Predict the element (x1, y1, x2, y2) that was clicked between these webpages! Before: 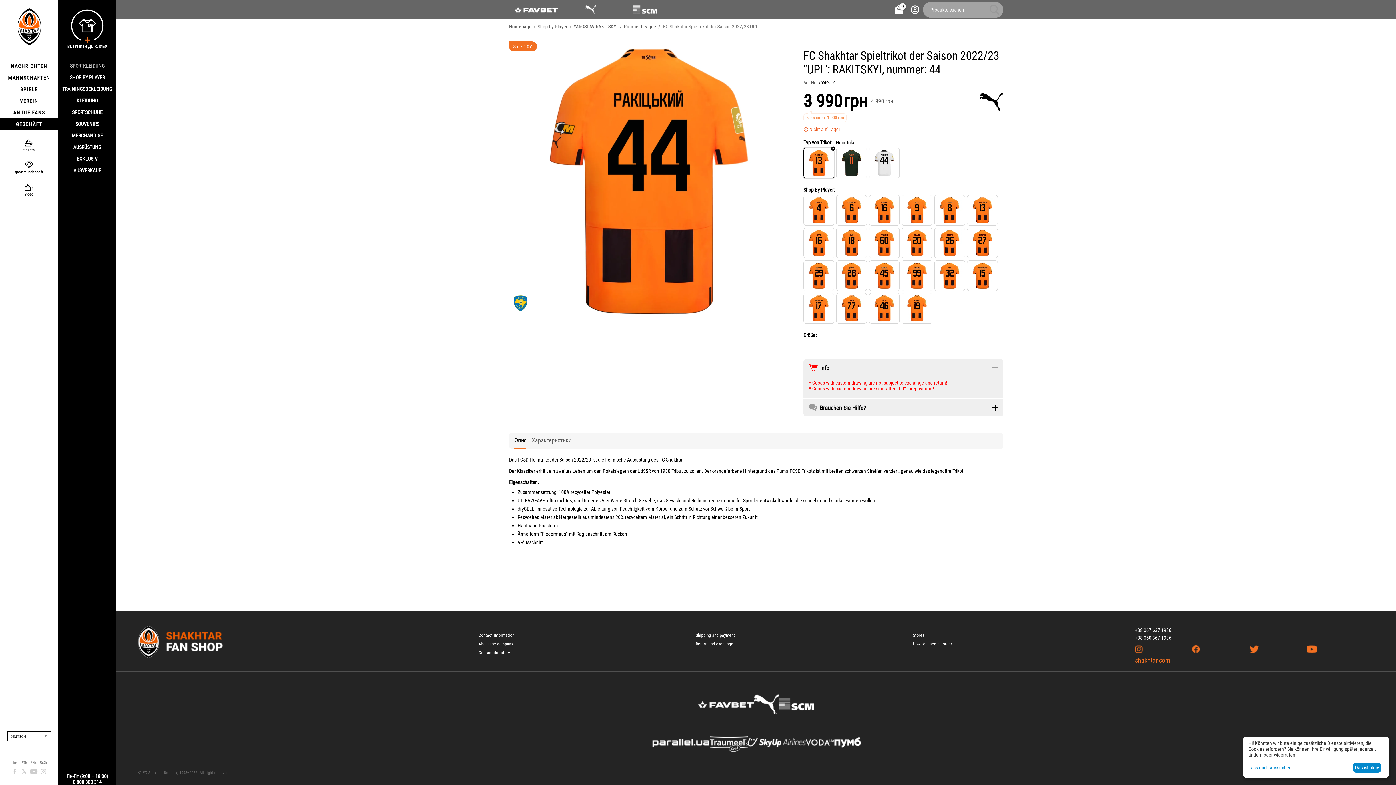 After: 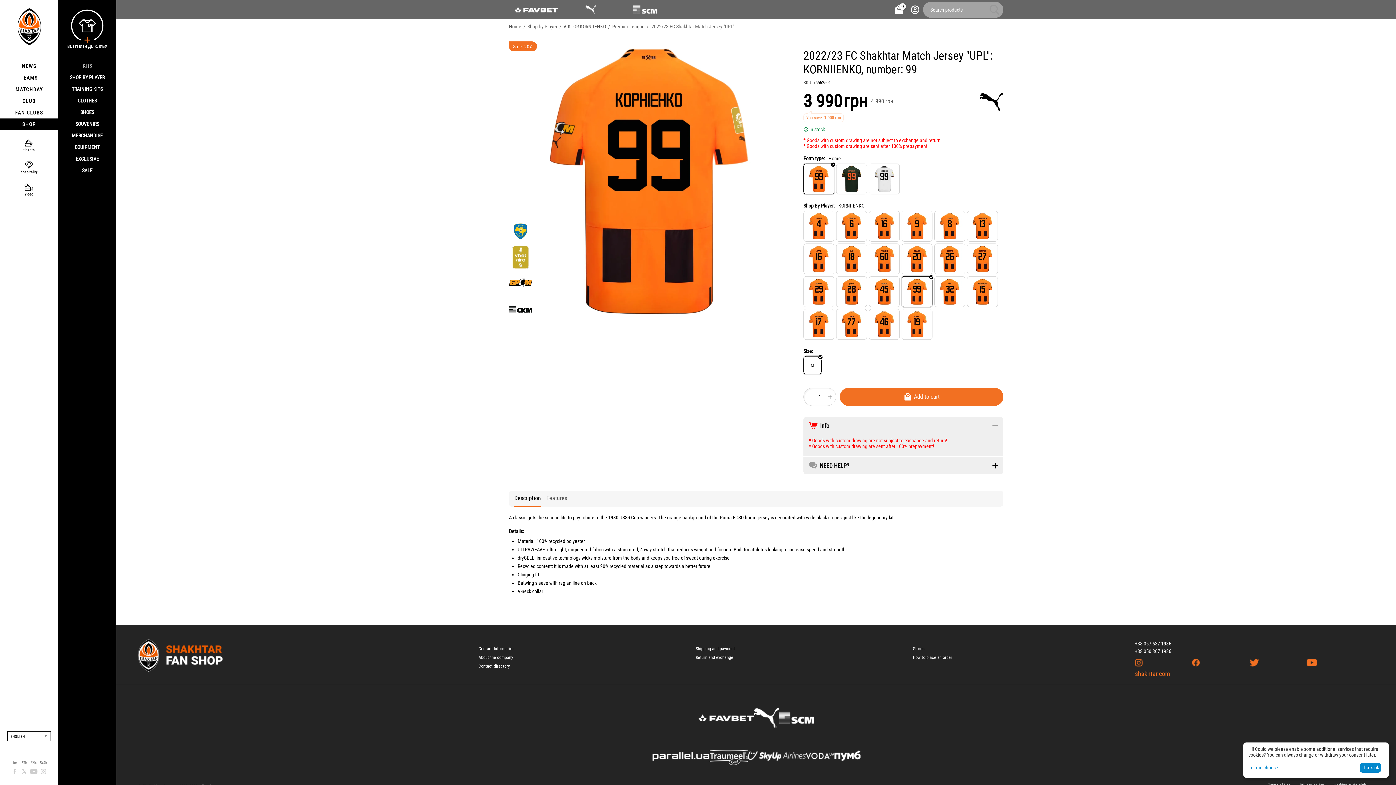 Action: bbox: (901, 260, 932, 291)